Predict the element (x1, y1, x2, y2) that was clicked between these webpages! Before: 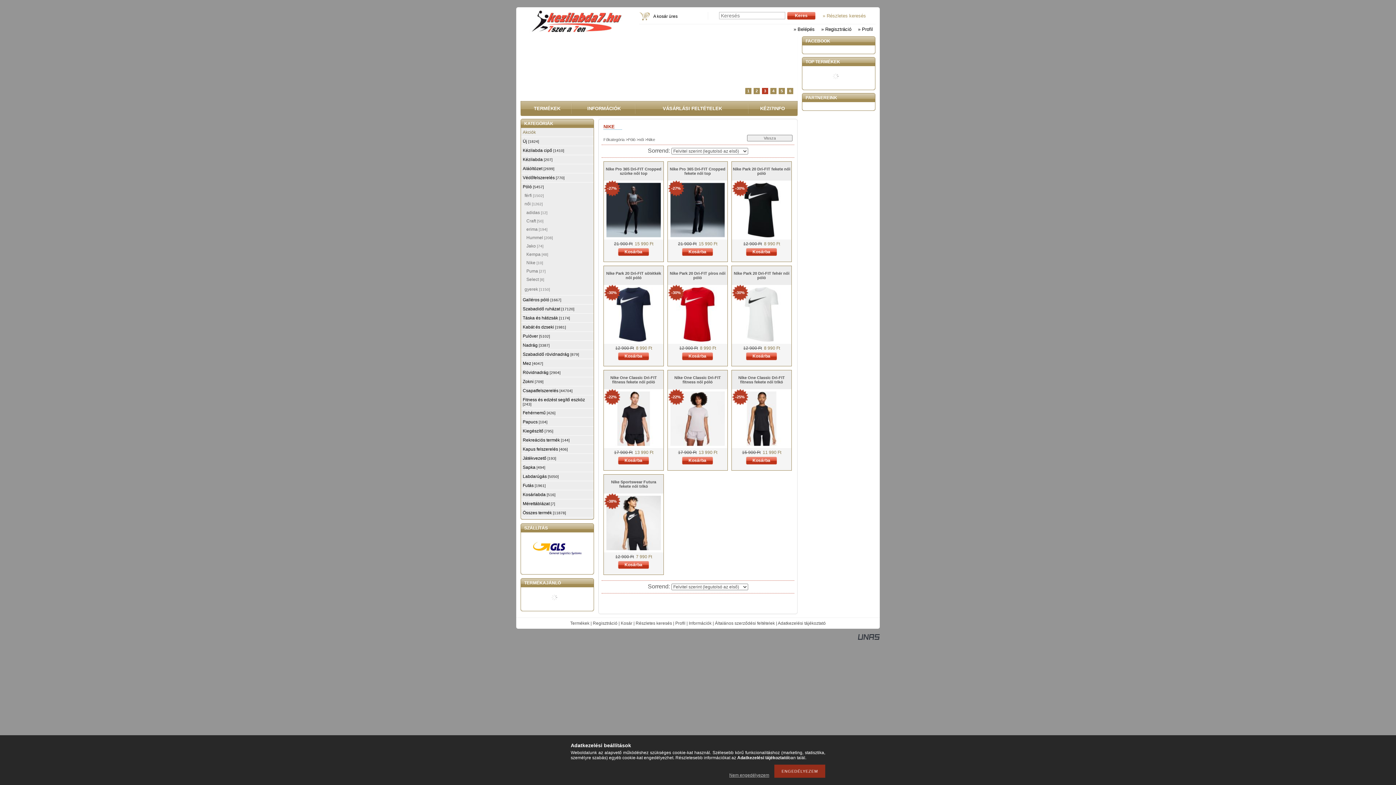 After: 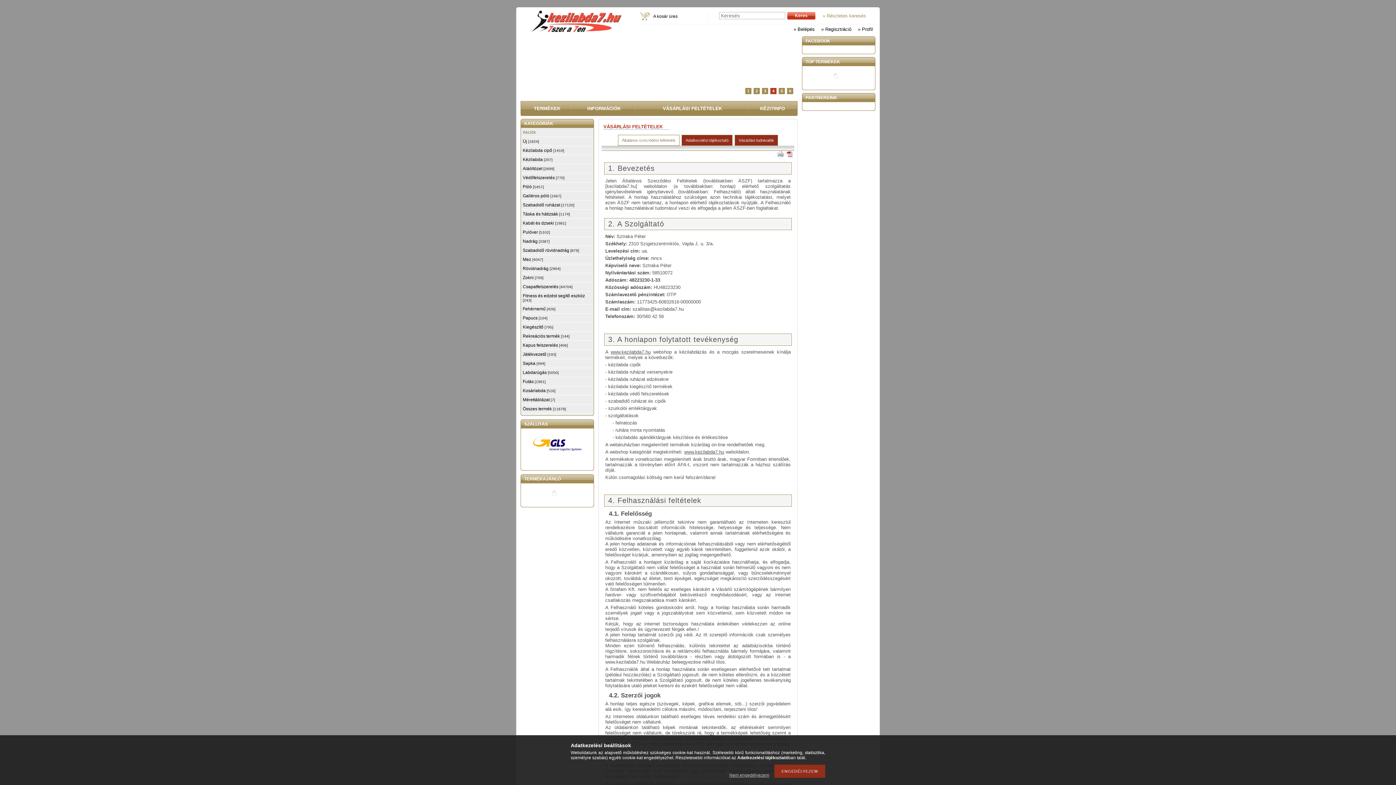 Action: label: Általános szerződési feltételek bbox: (715, 621, 775, 626)